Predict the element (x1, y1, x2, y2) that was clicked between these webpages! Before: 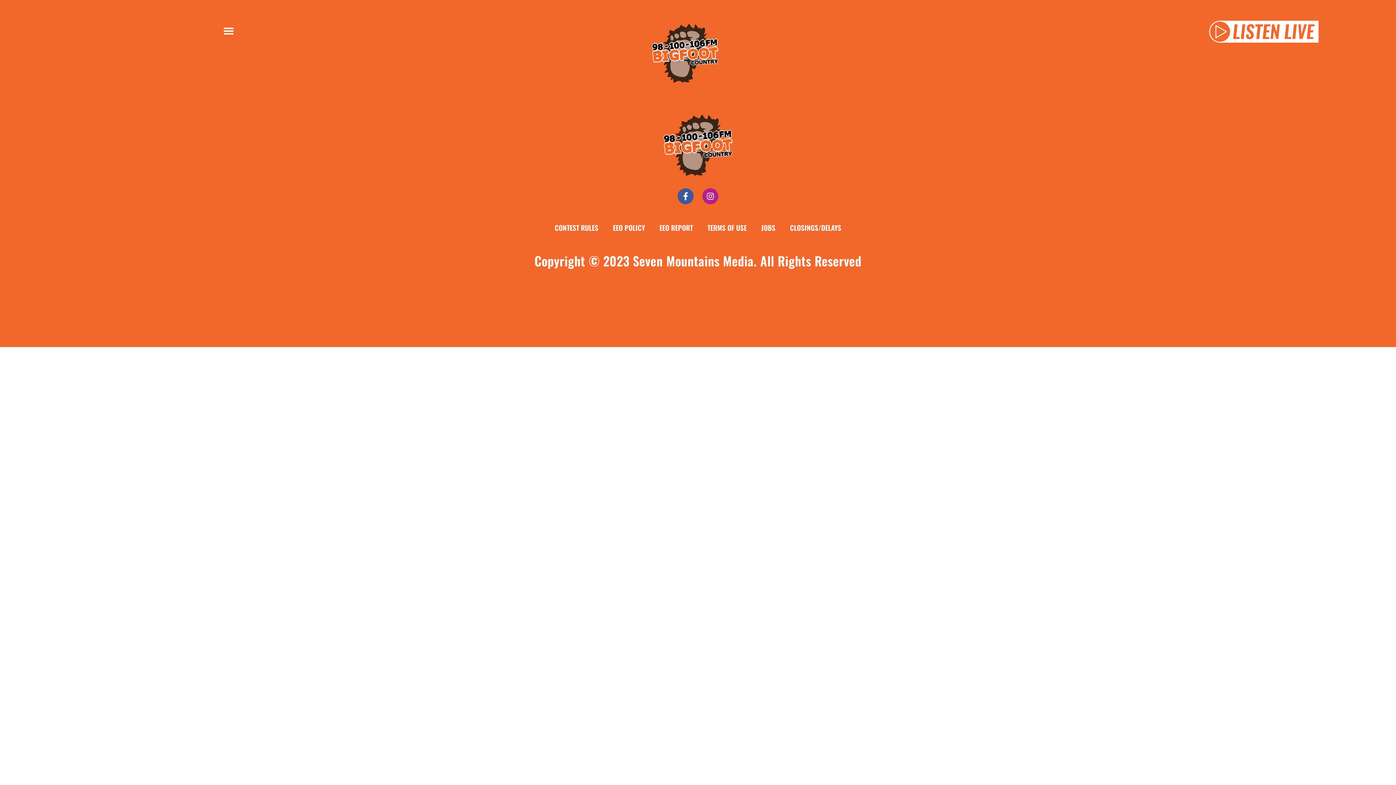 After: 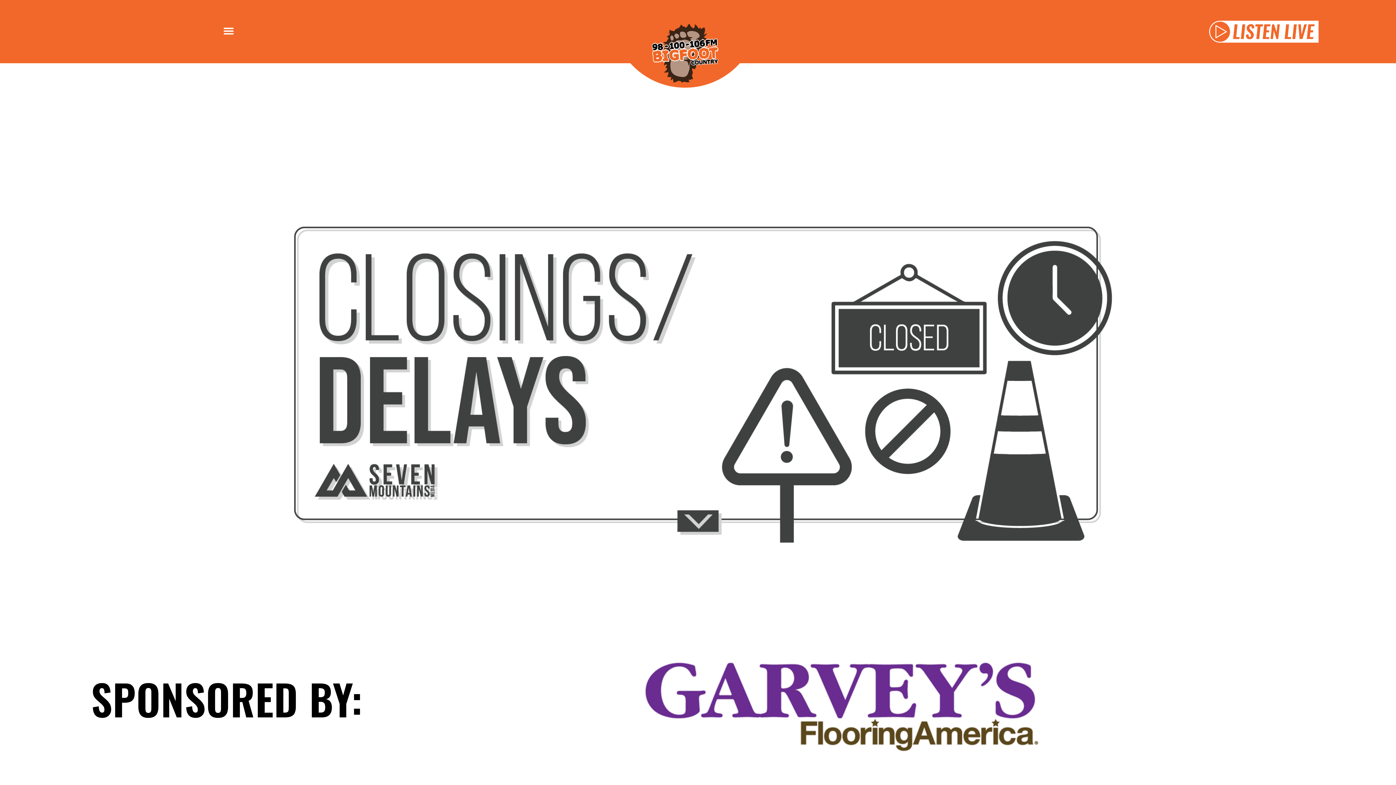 Action: label: CLOSINGS/DELAYS bbox: (782, 219, 848, 236)